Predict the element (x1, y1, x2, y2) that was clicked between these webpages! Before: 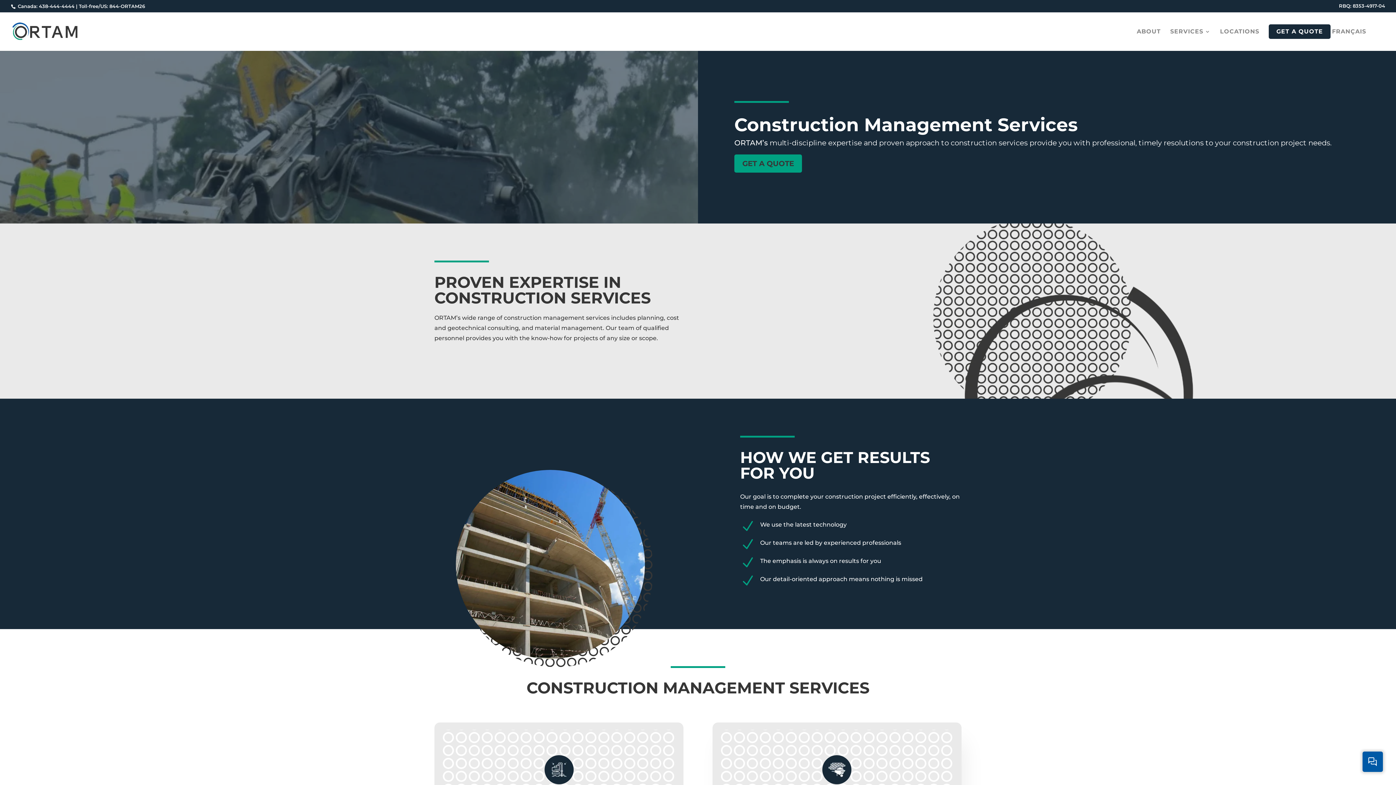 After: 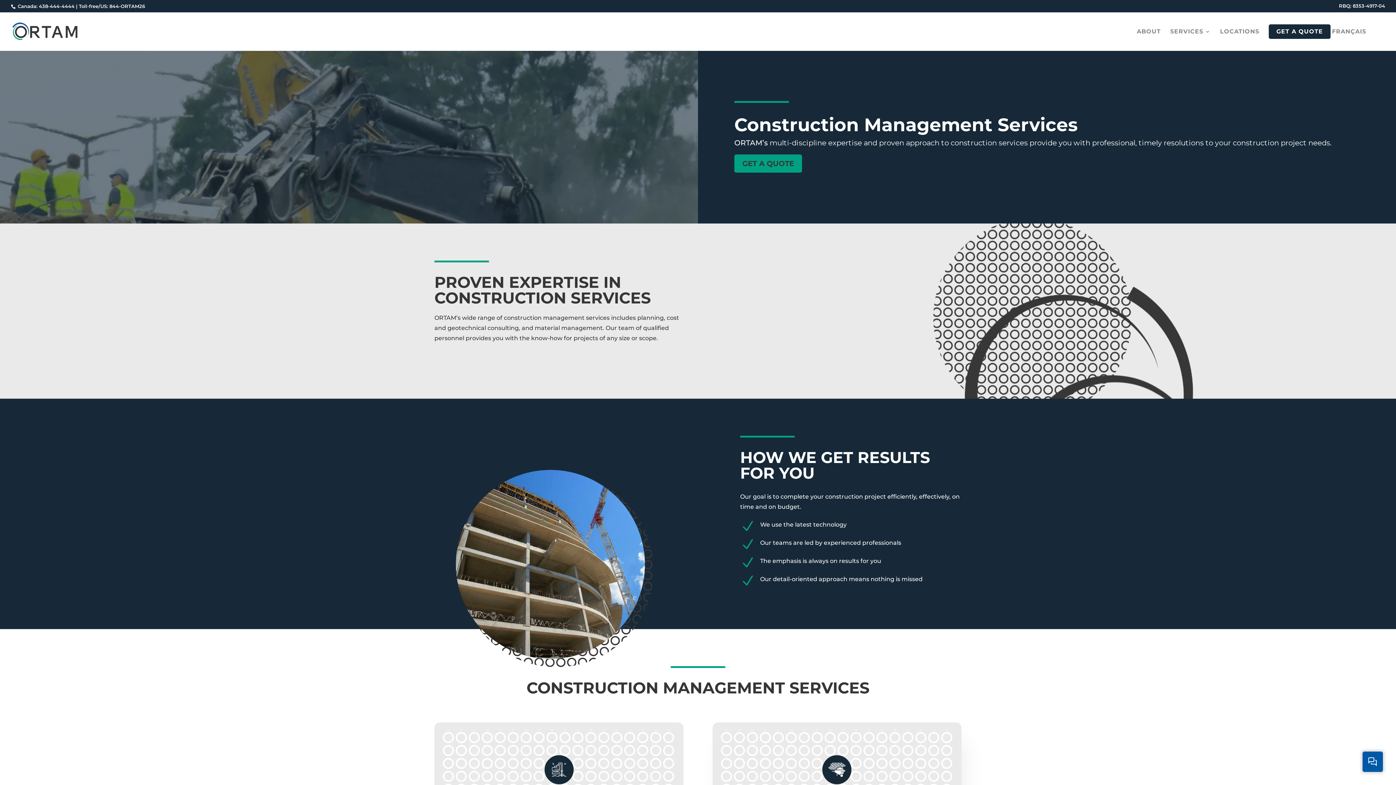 Action: label:  Canada: 438-444-4444 |  bbox: (16, 3, 78, 9)